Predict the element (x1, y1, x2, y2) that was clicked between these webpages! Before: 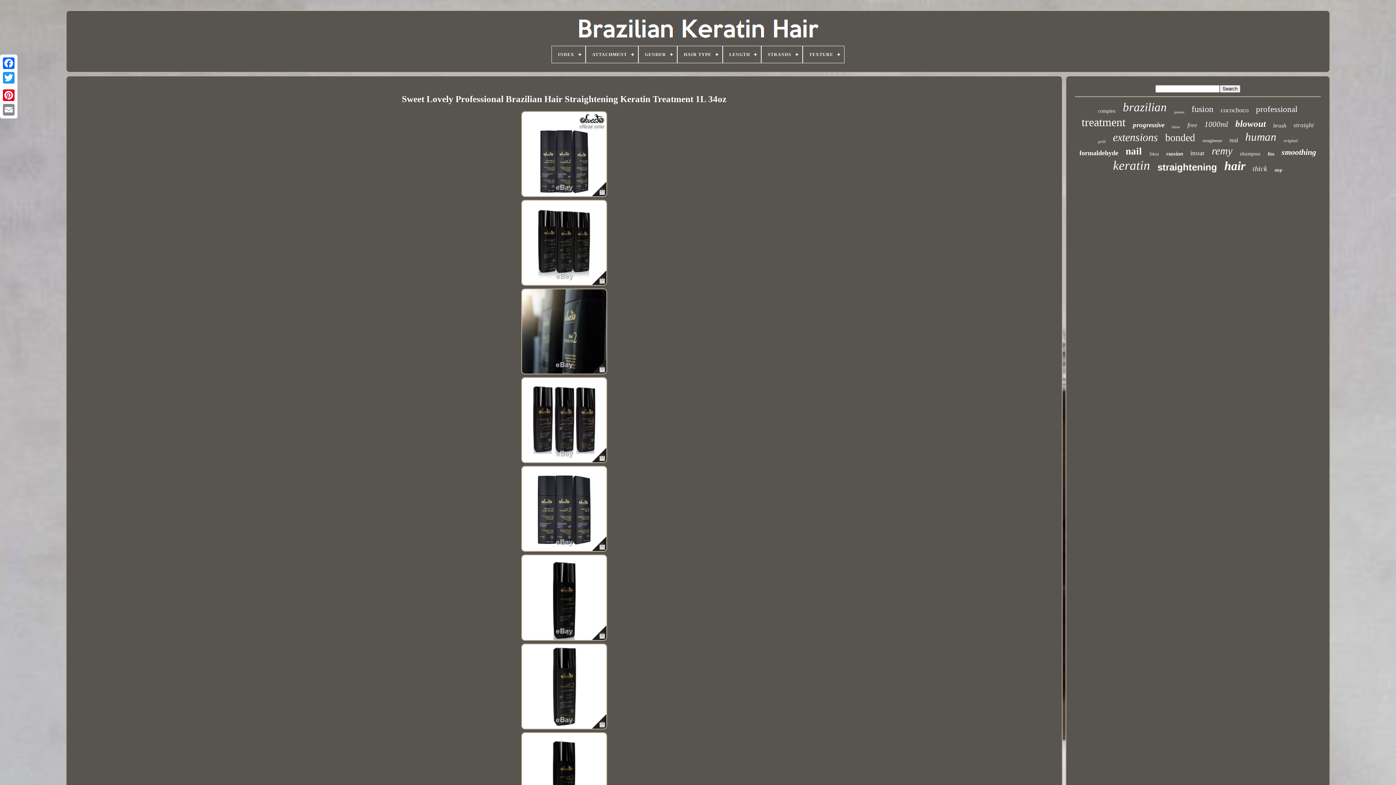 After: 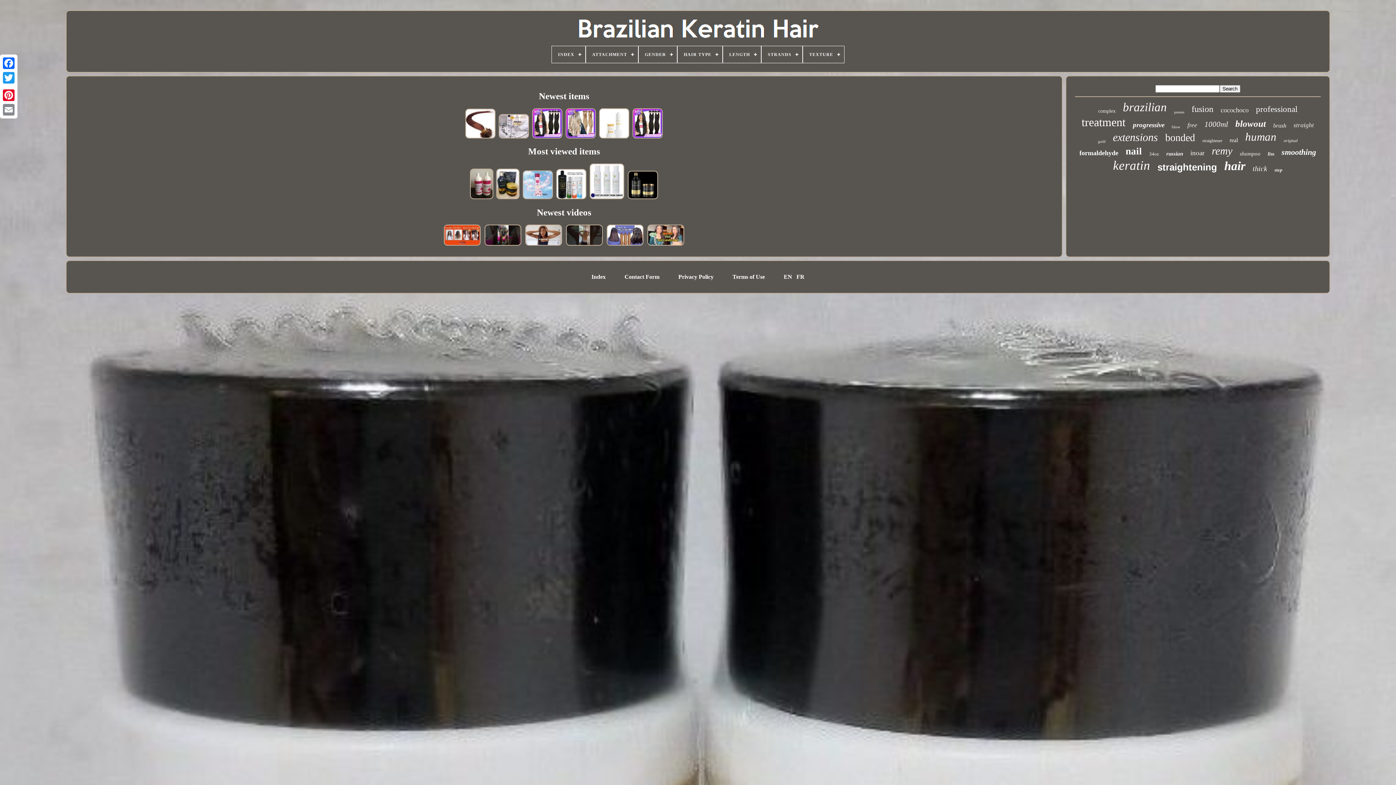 Action: label: INDEX bbox: (551, 46, 585, 62)